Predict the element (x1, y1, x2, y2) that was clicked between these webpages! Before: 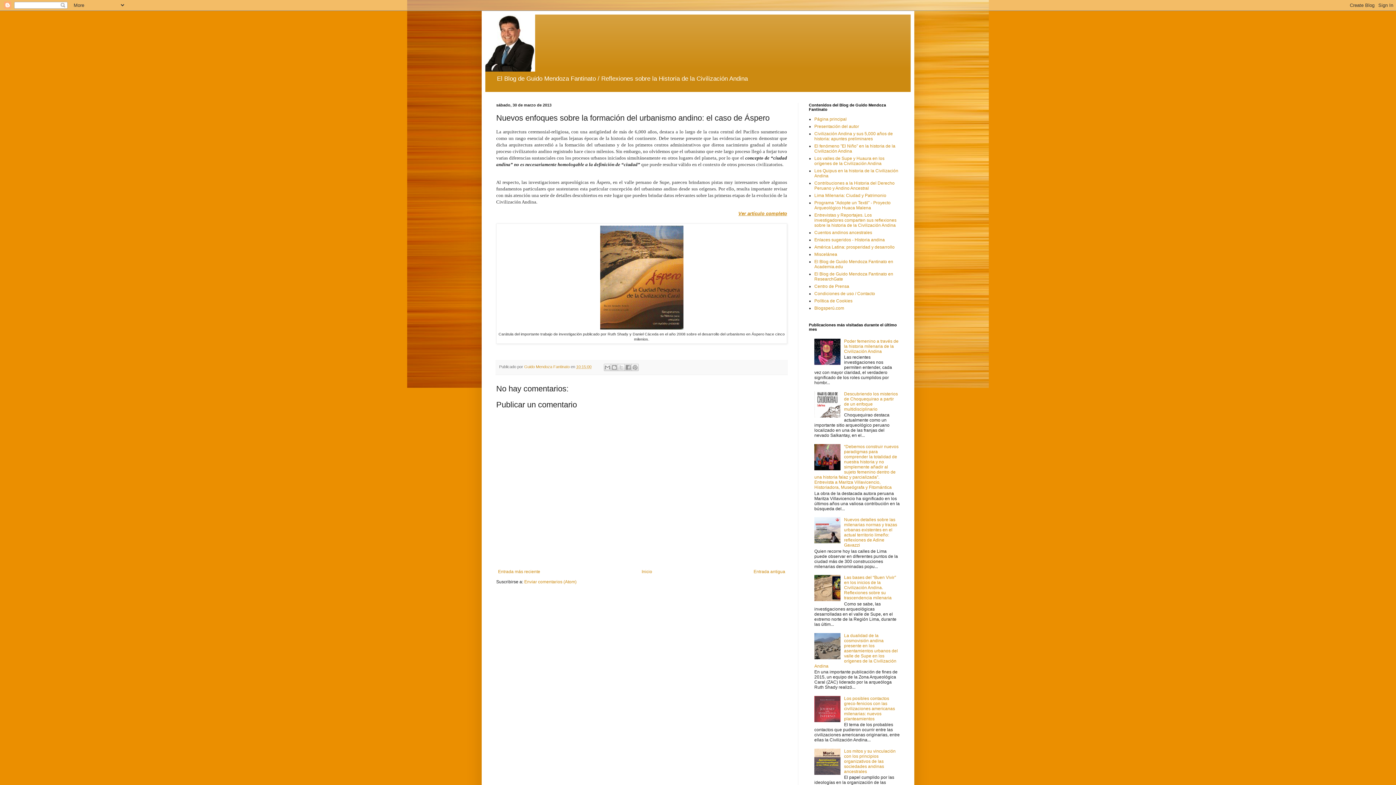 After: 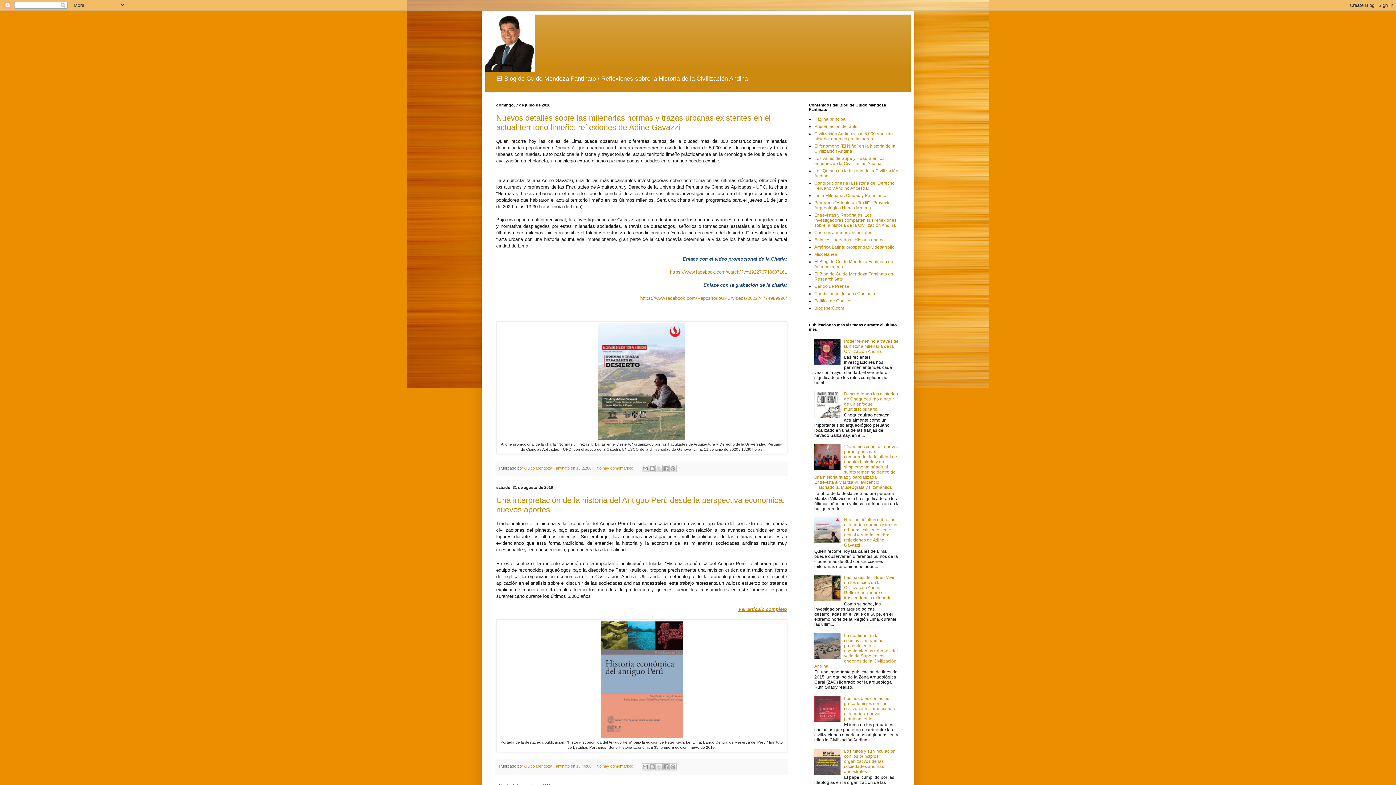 Action: bbox: (485, 14, 910, 71)